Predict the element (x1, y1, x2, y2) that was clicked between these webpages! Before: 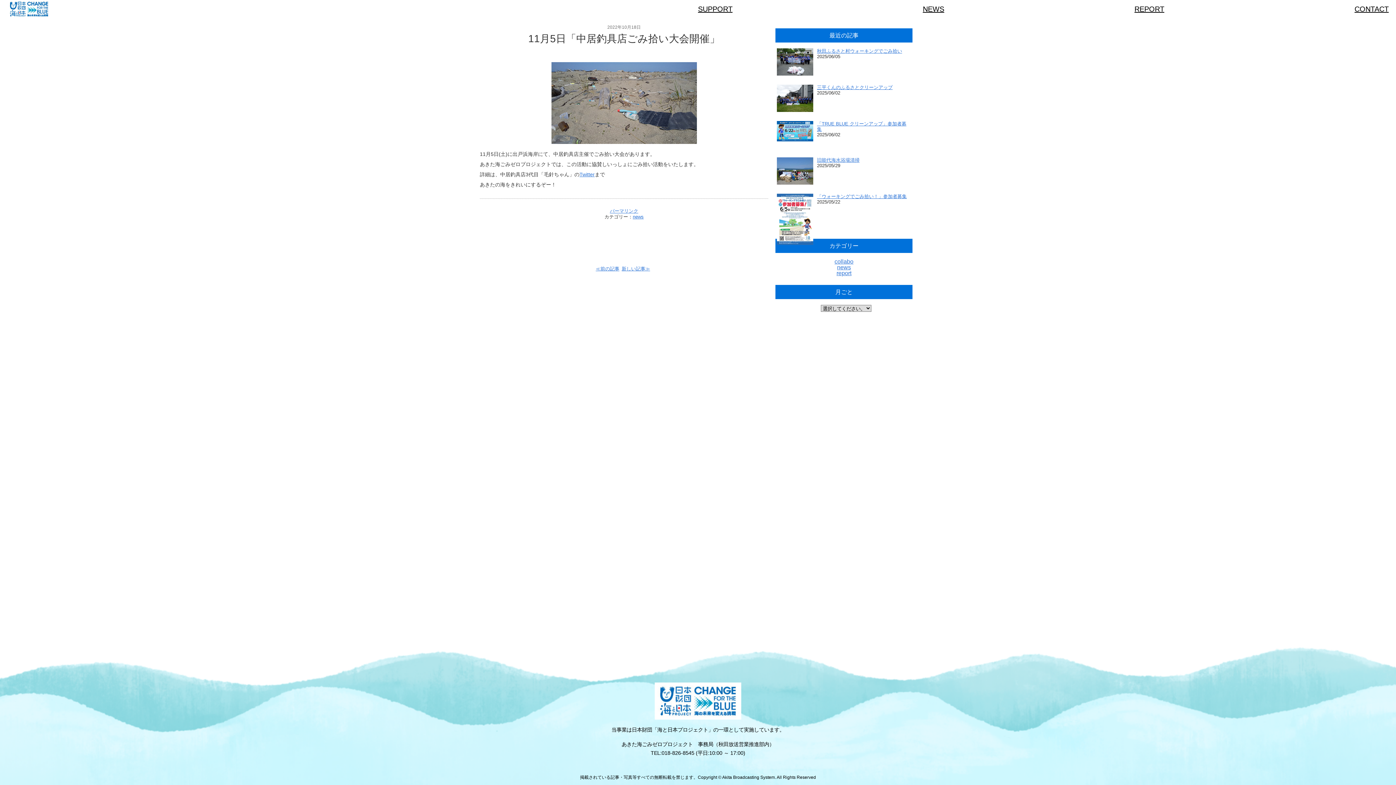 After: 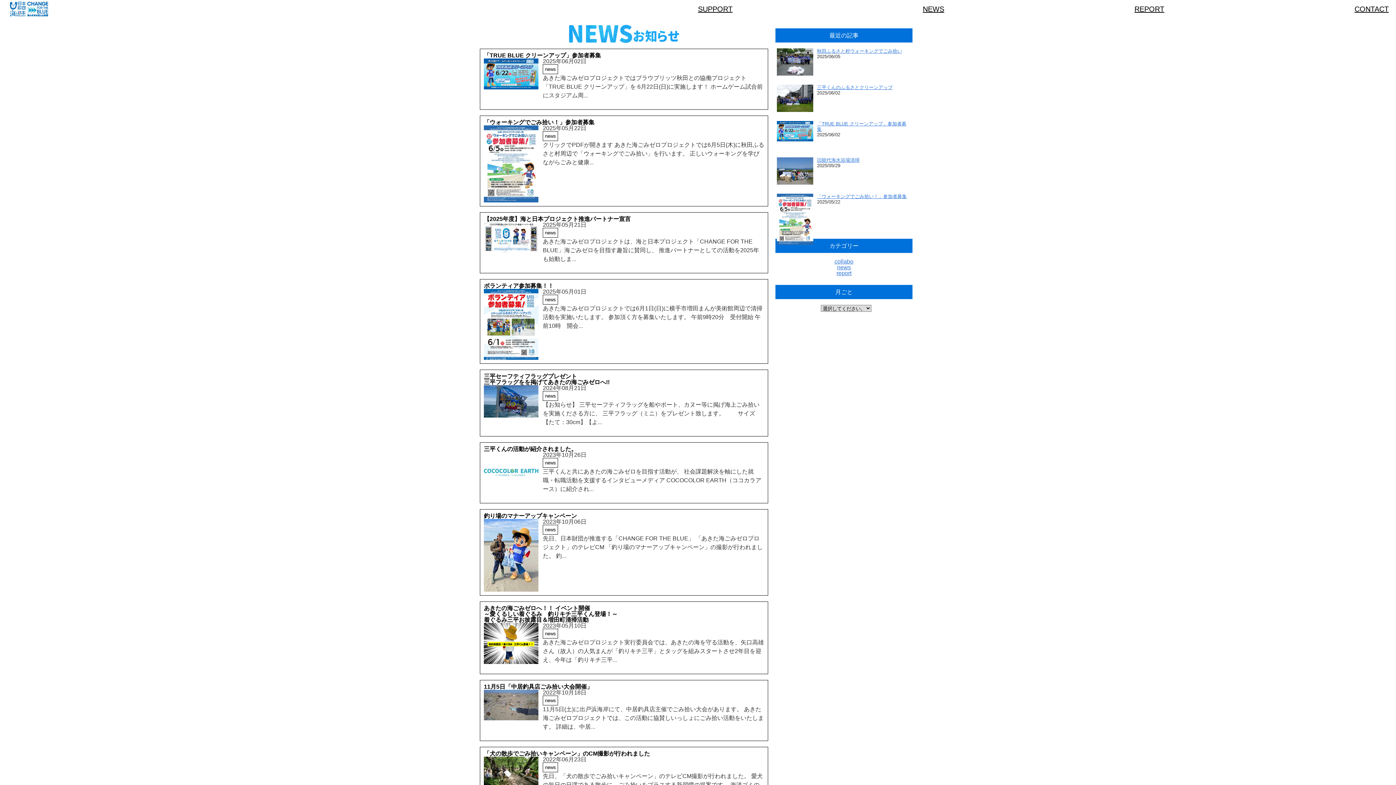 Action: bbox: (837, 264, 851, 270) label: news